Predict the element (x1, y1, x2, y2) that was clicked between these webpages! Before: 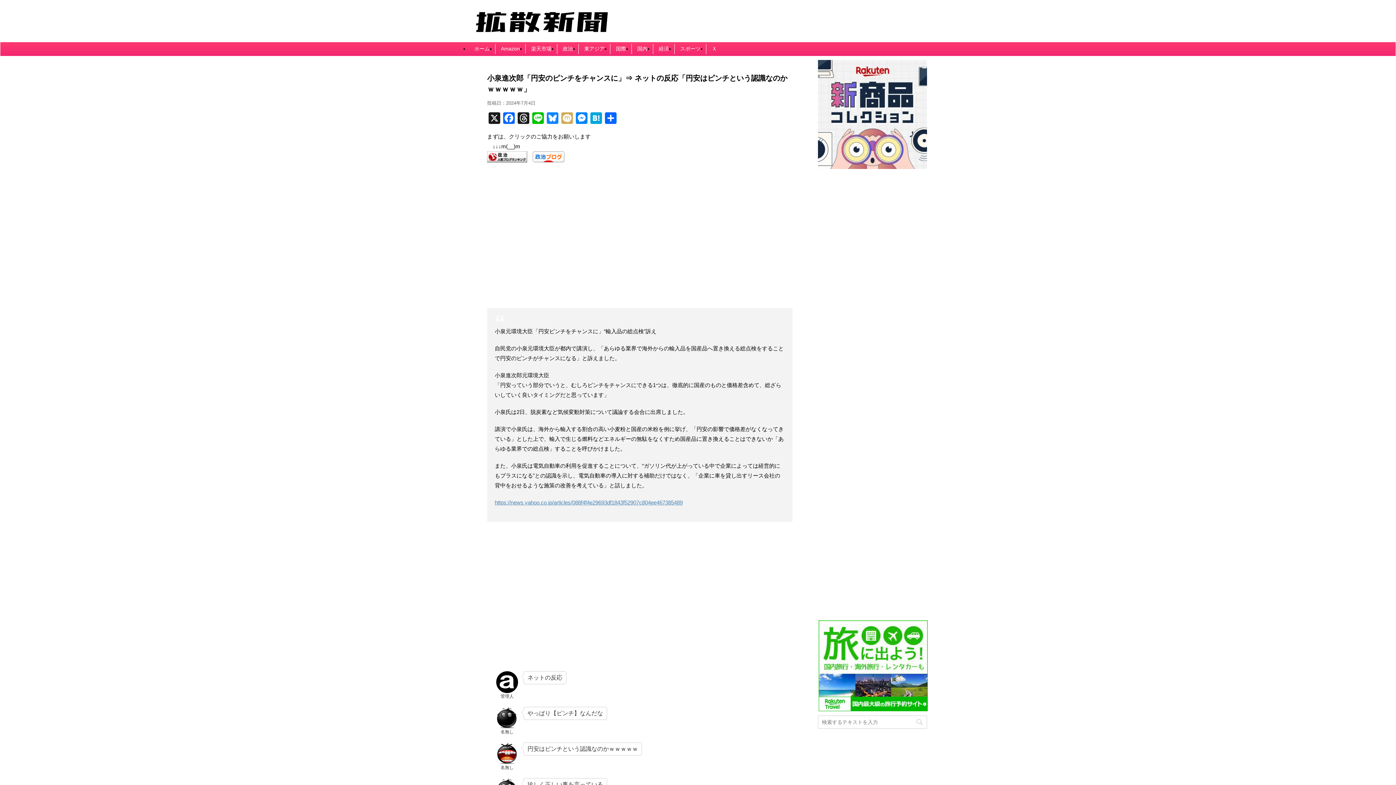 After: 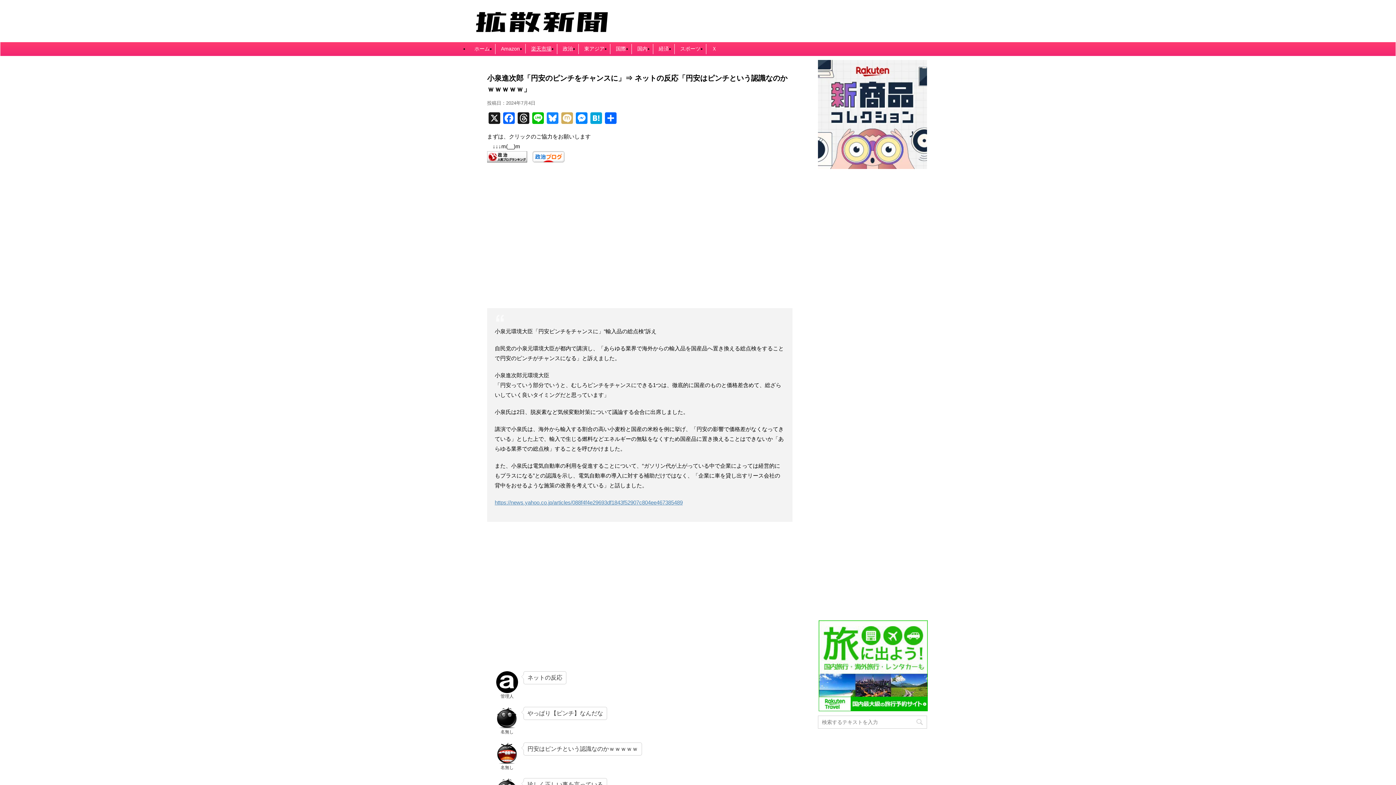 Action: label: 楽天市場 bbox: (531, 45, 551, 51)